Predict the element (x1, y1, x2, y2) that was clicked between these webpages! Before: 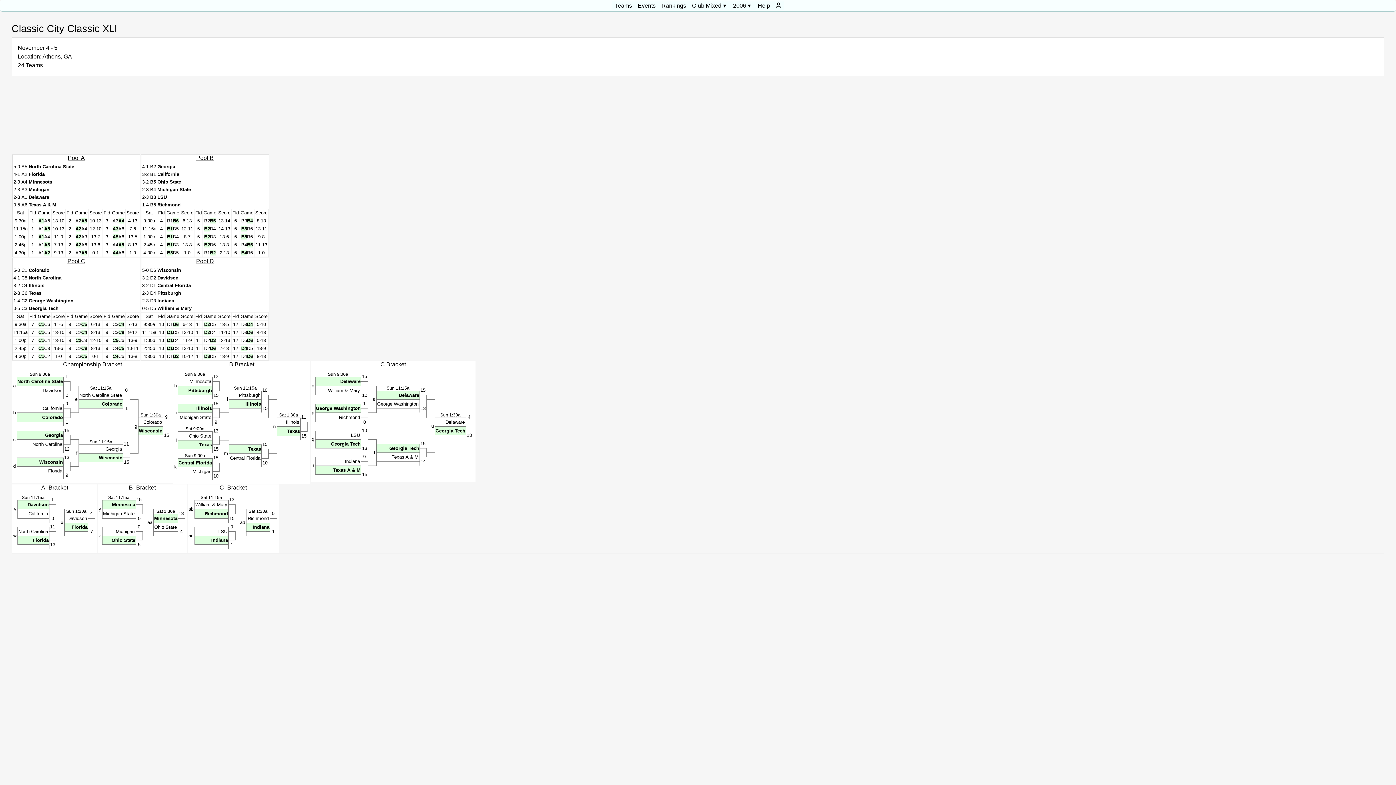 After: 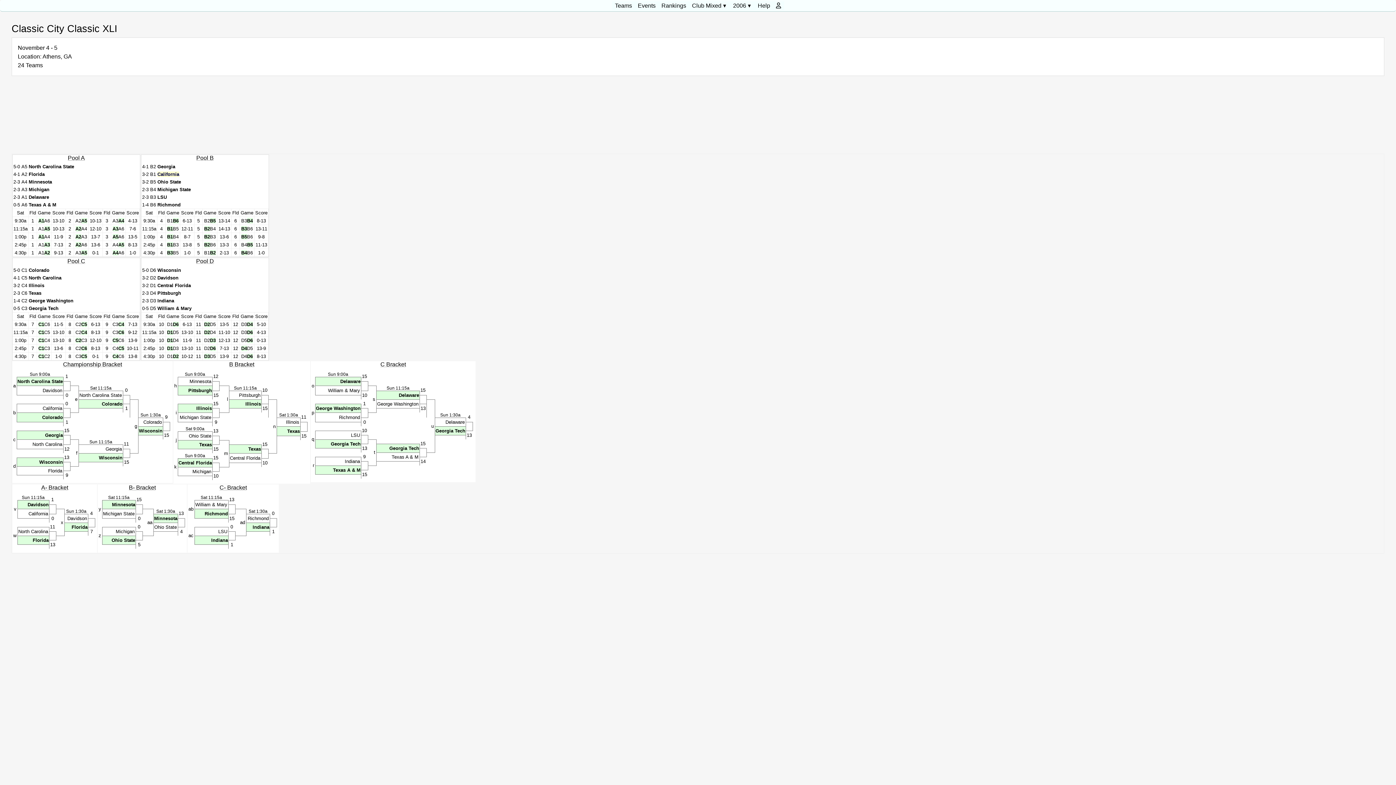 Action: label: California bbox: (157, 171, 179, 177)